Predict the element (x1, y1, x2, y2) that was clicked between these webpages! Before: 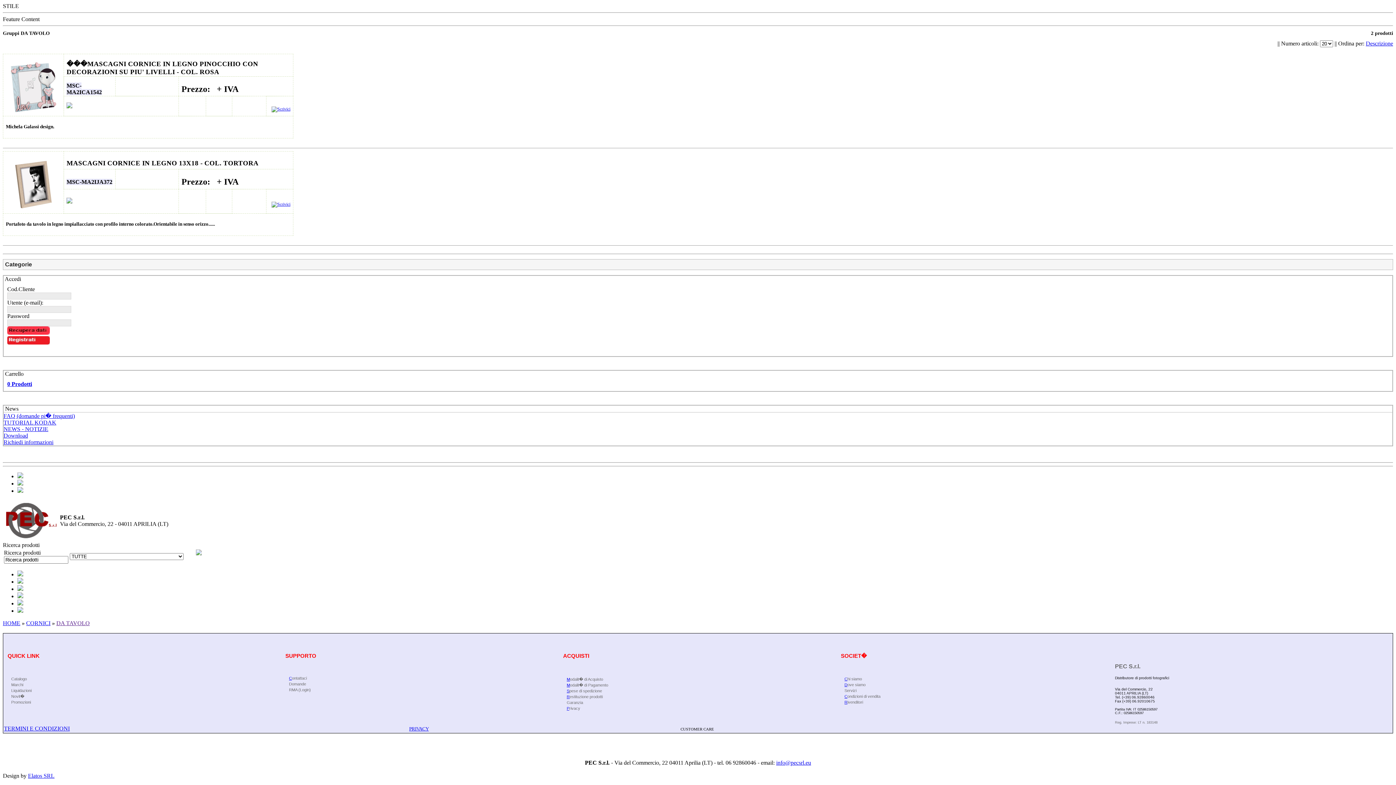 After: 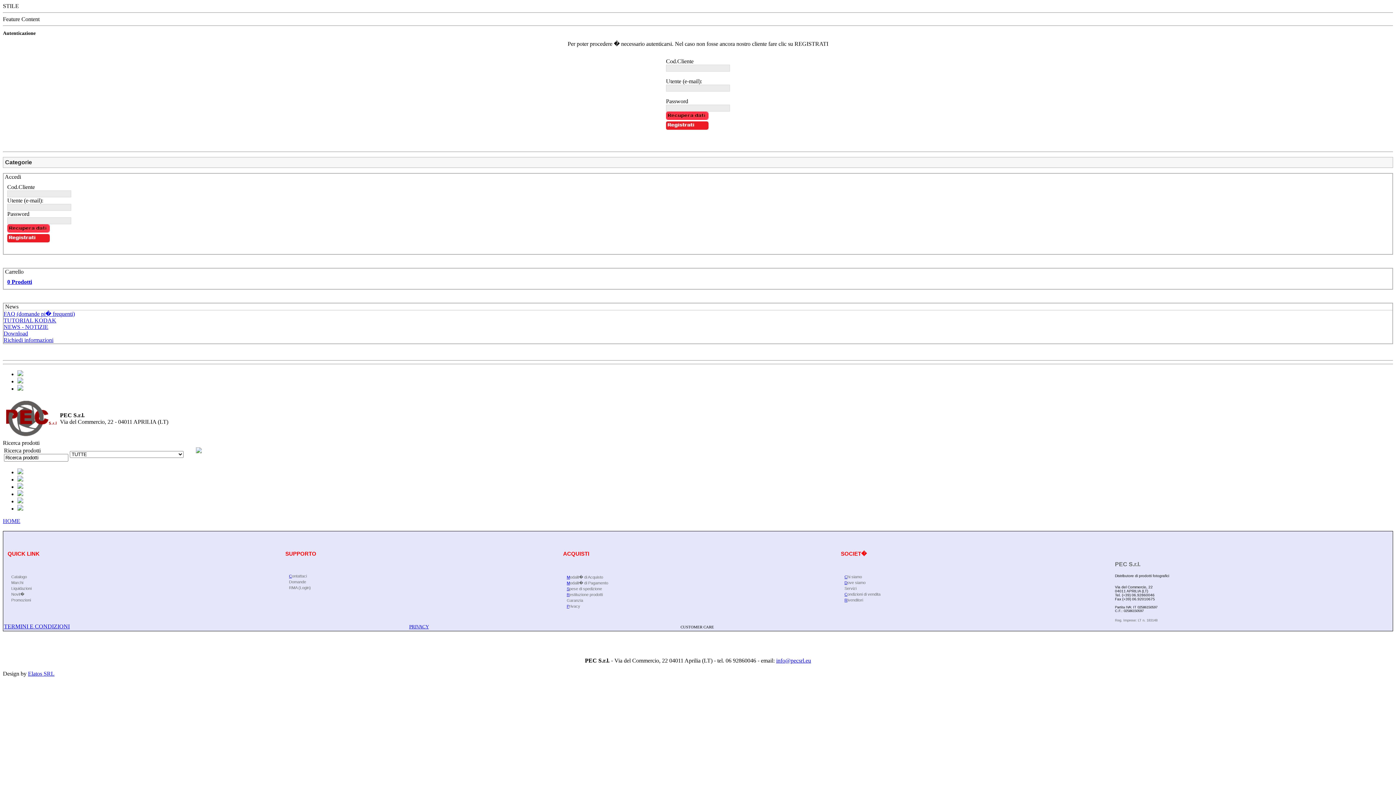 Action: bbox: (17, 480, 23, 486)